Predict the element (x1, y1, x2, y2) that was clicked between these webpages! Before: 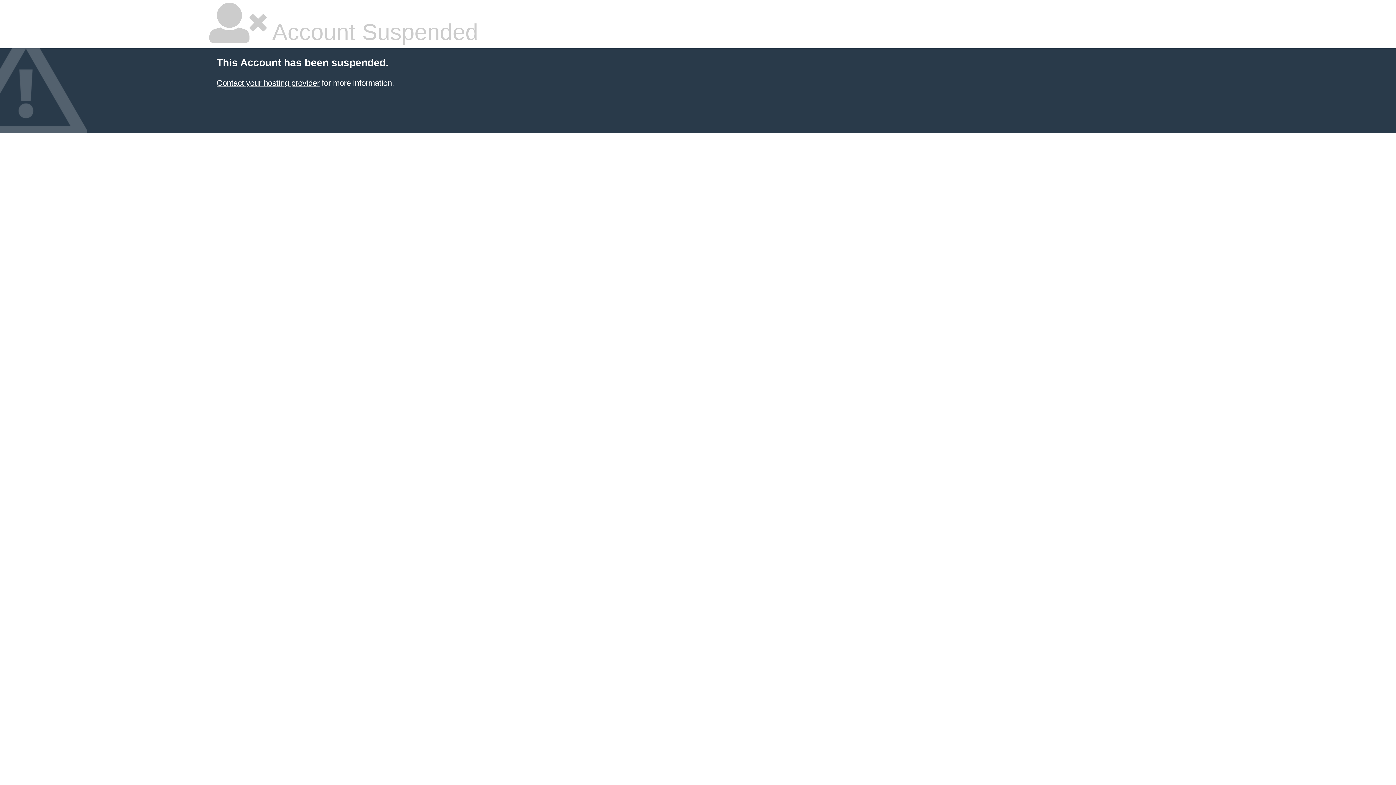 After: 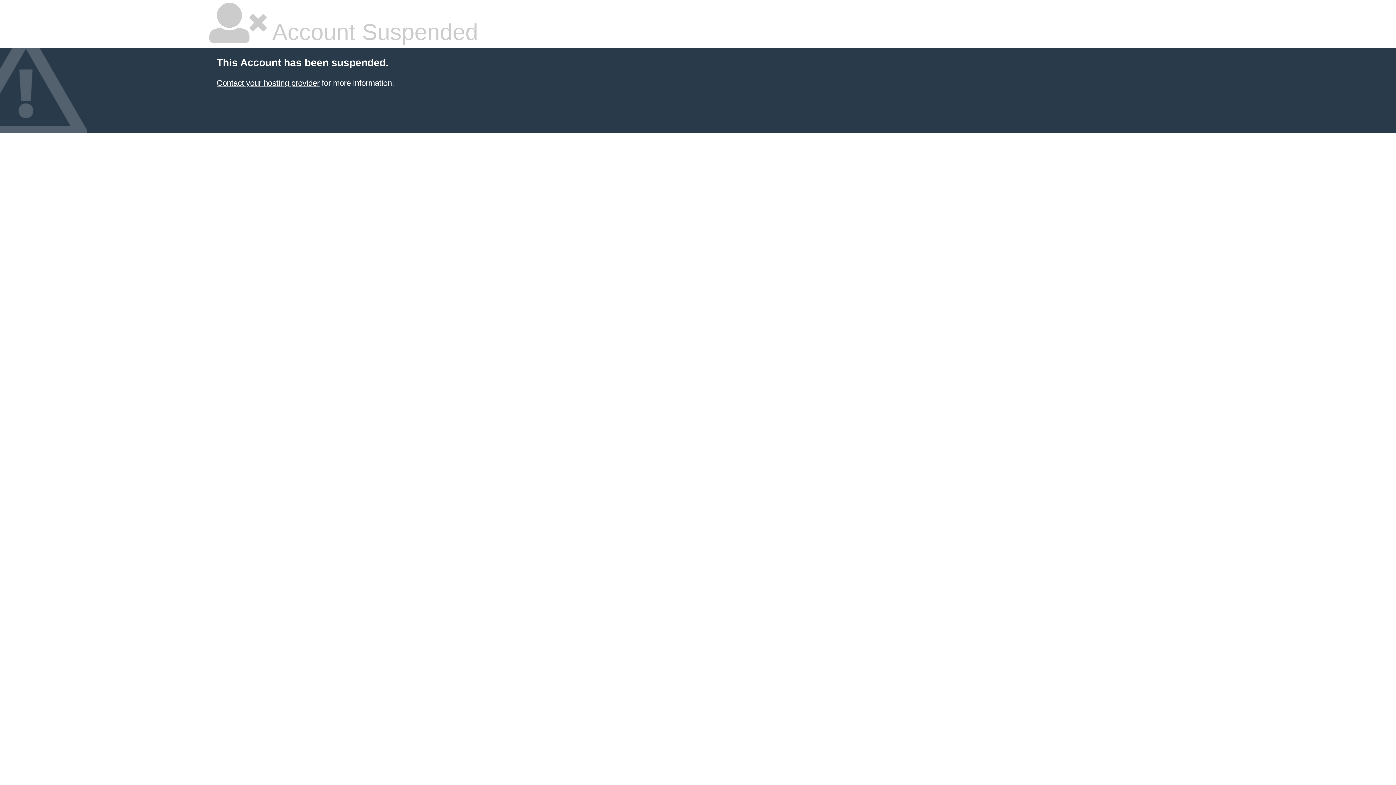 Action: bbox: (216, 78, 319, 87) label: Contact your hosting provider